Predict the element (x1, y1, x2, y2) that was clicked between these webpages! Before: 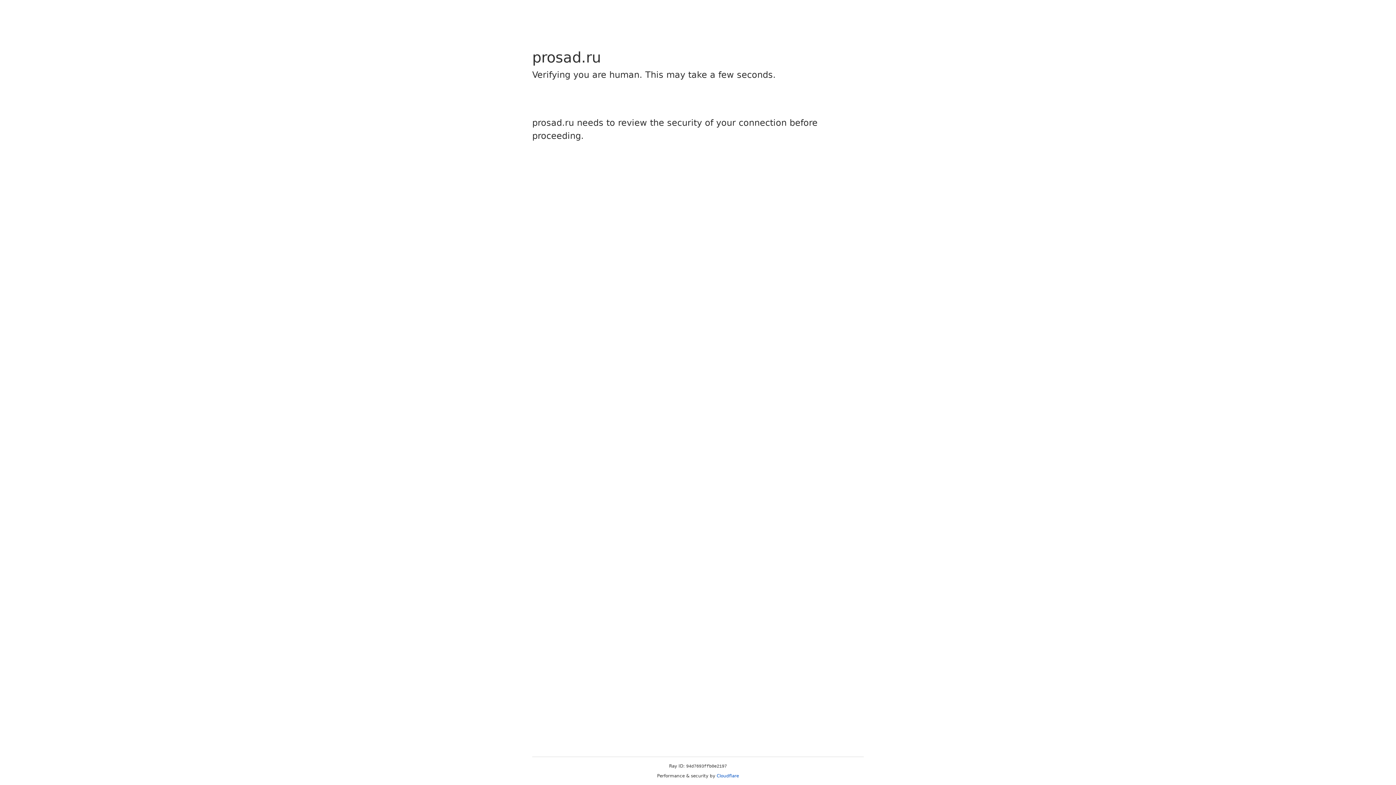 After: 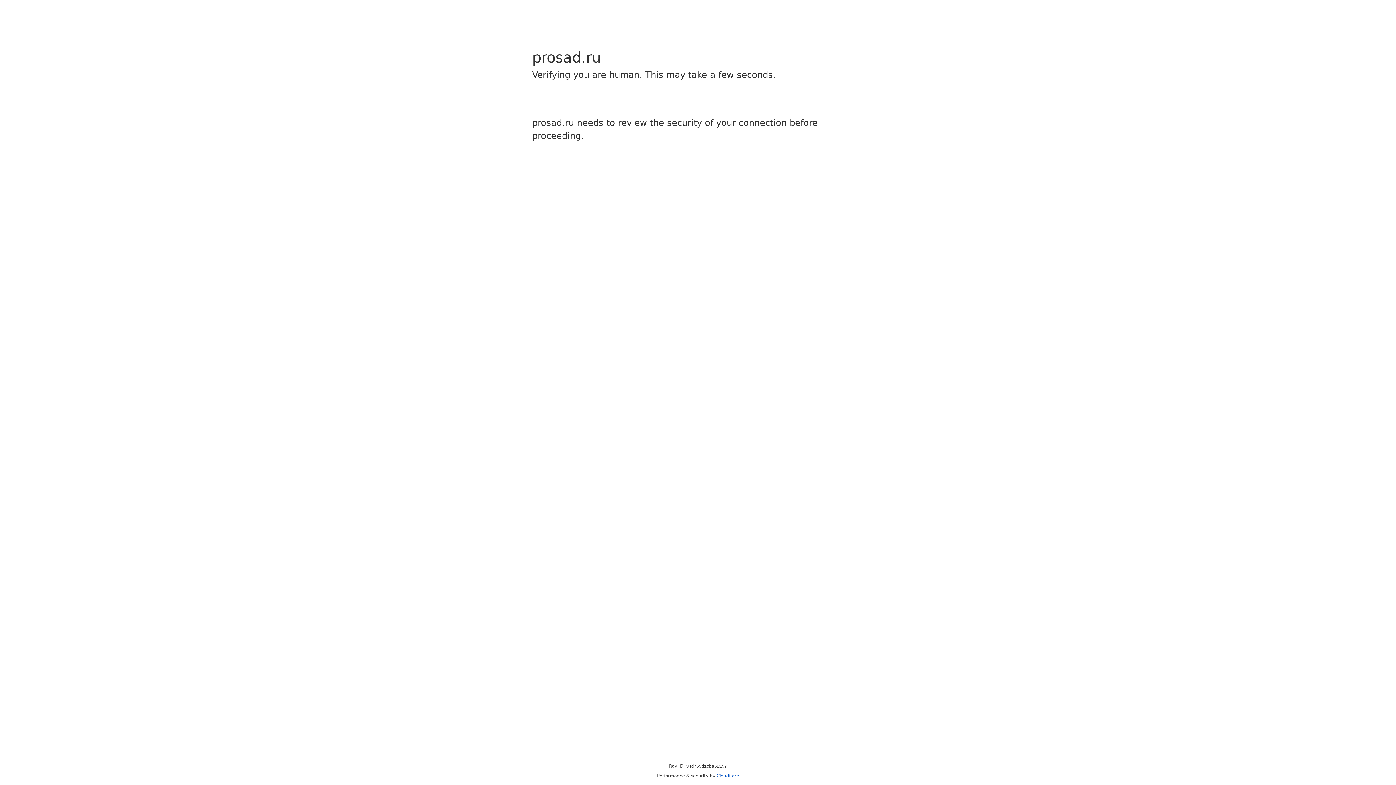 Action: bbox: (716, 773, 739, 778) label: Cloudflare